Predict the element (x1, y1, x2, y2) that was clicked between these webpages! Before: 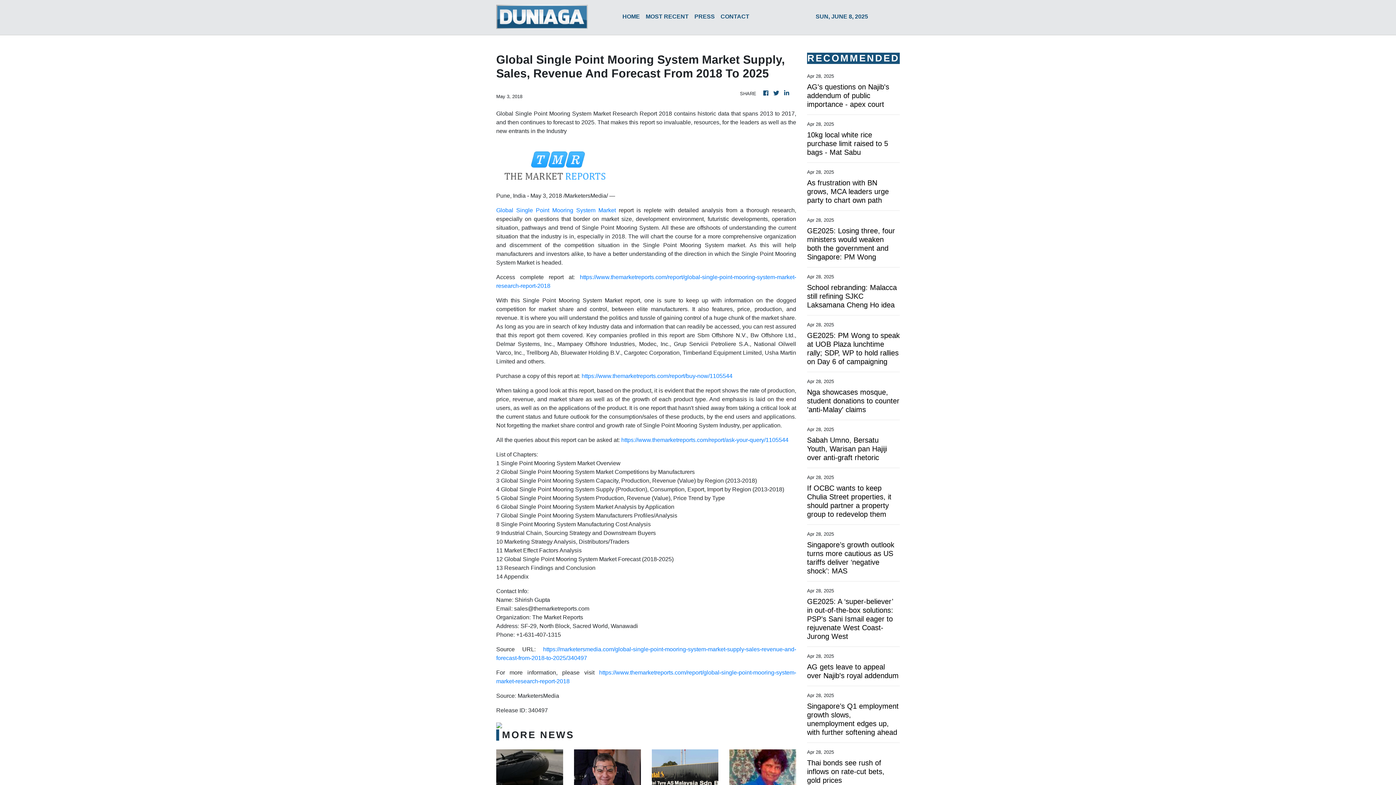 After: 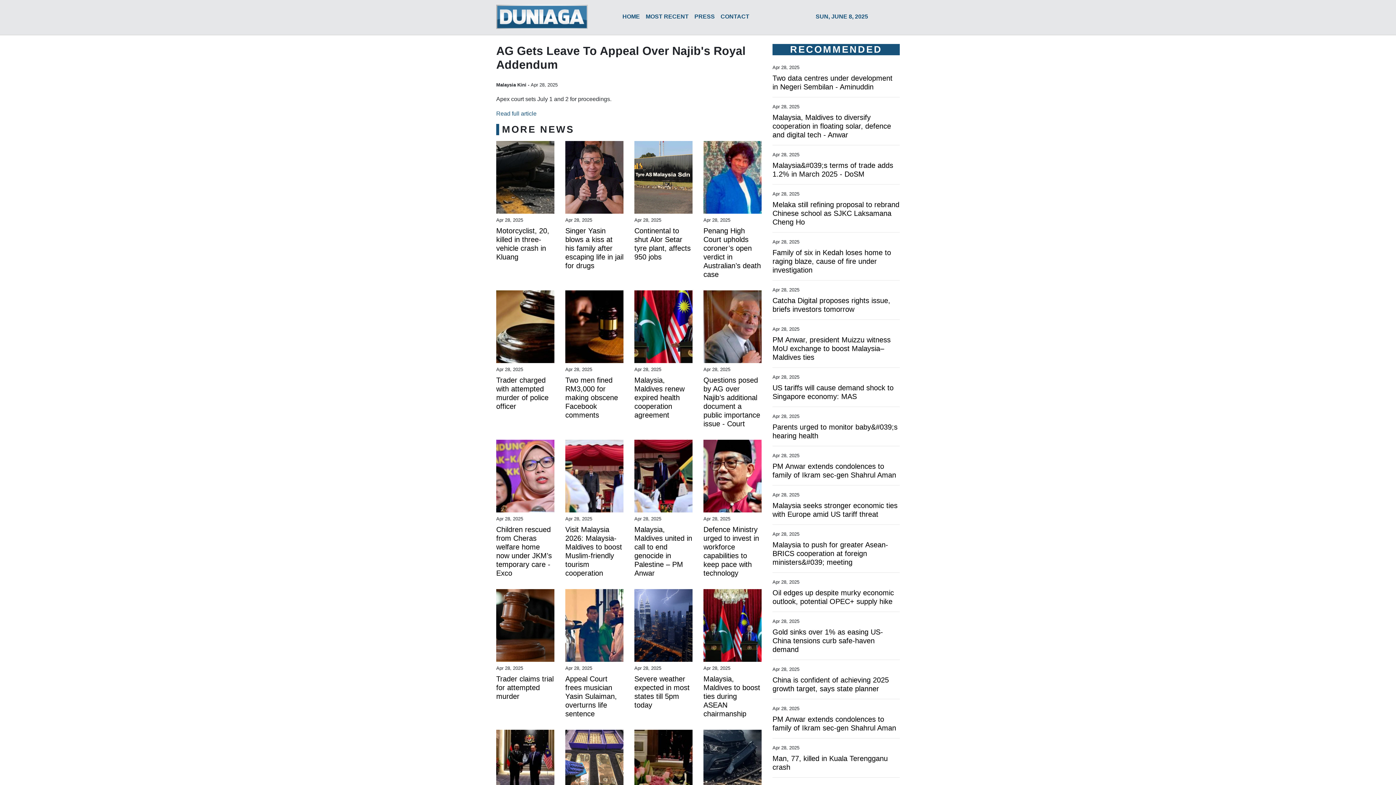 Action: label: AG gets leave to appeal over Najib's royal addendum bbox: (807, 662, 900, 680)